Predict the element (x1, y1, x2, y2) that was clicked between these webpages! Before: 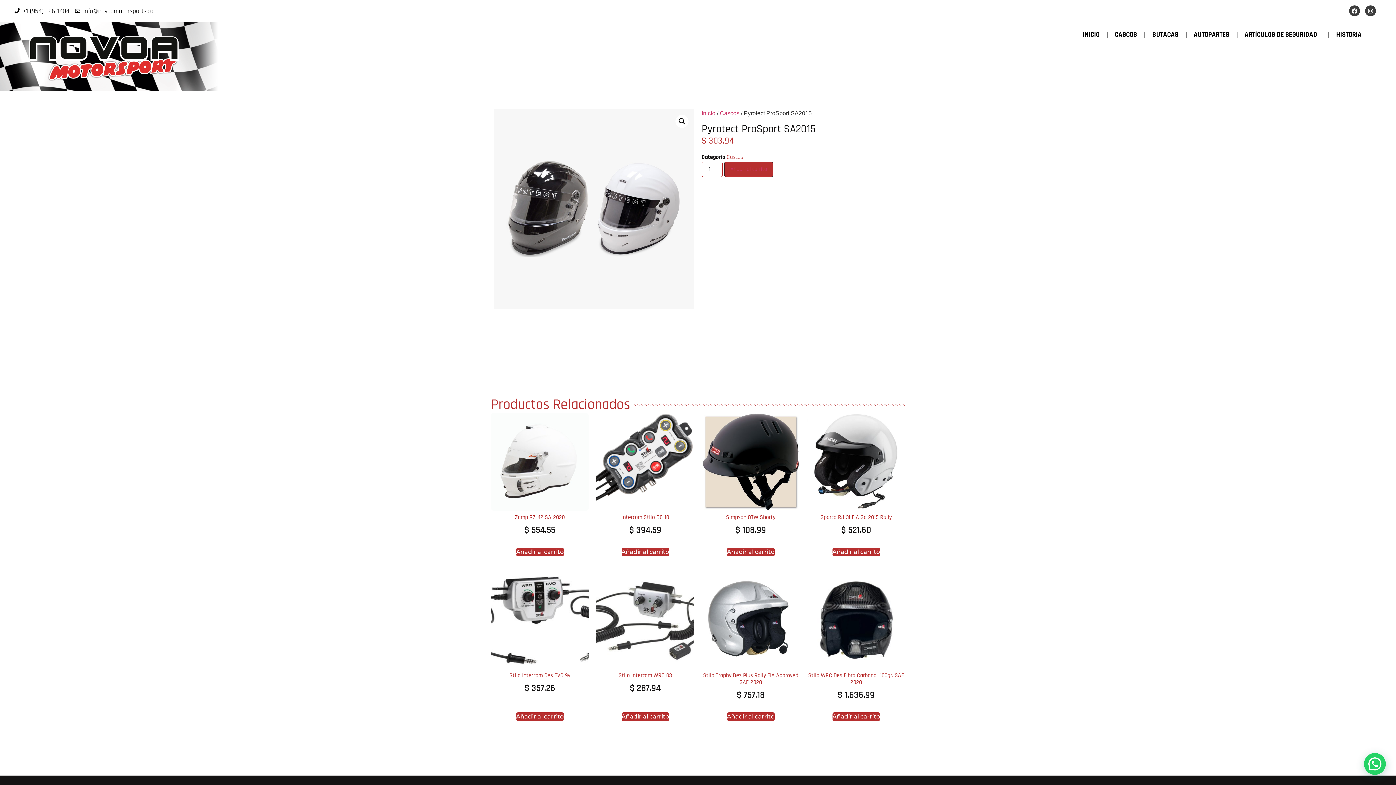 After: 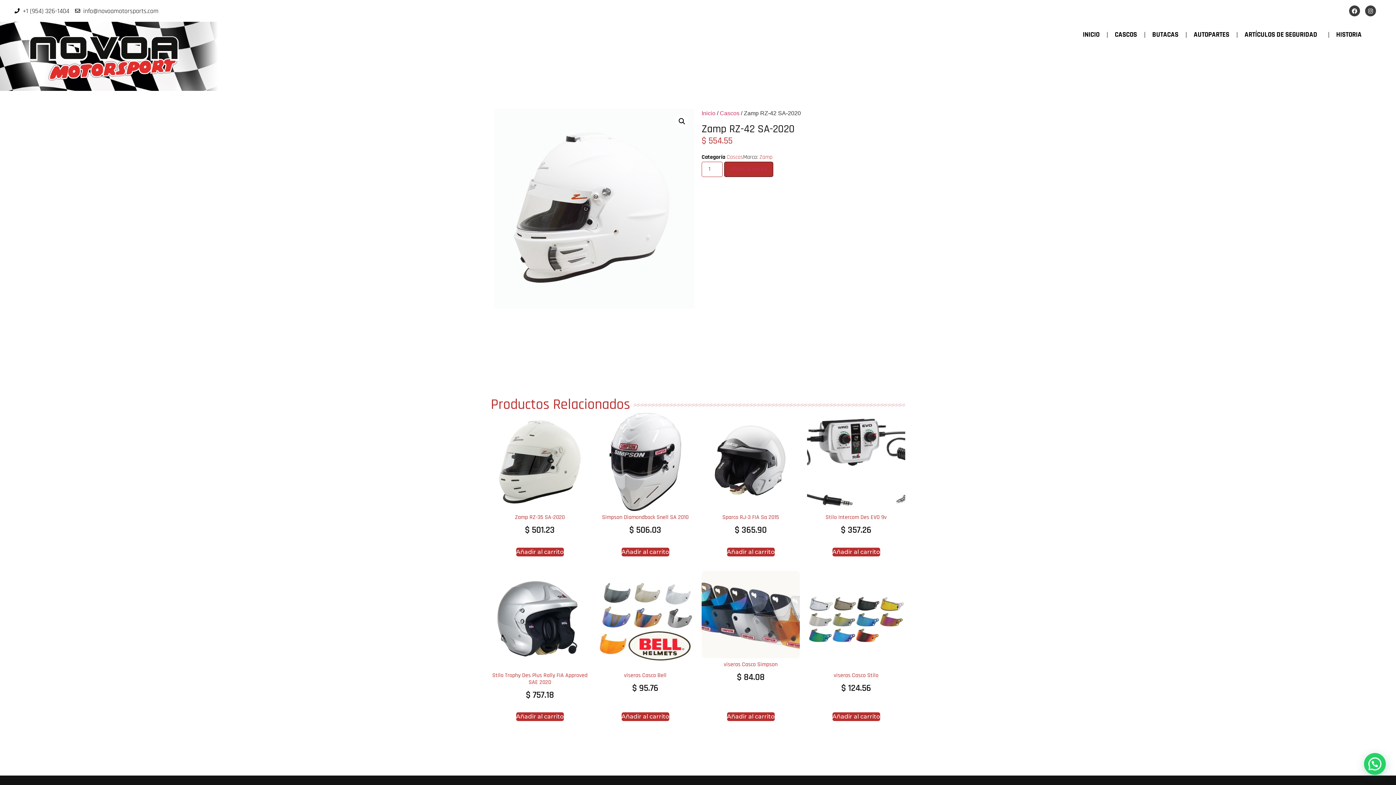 Action: bbox: (490, 413, 589, 542) label: Zamp RZ-42 SA-2020
$ 554.55